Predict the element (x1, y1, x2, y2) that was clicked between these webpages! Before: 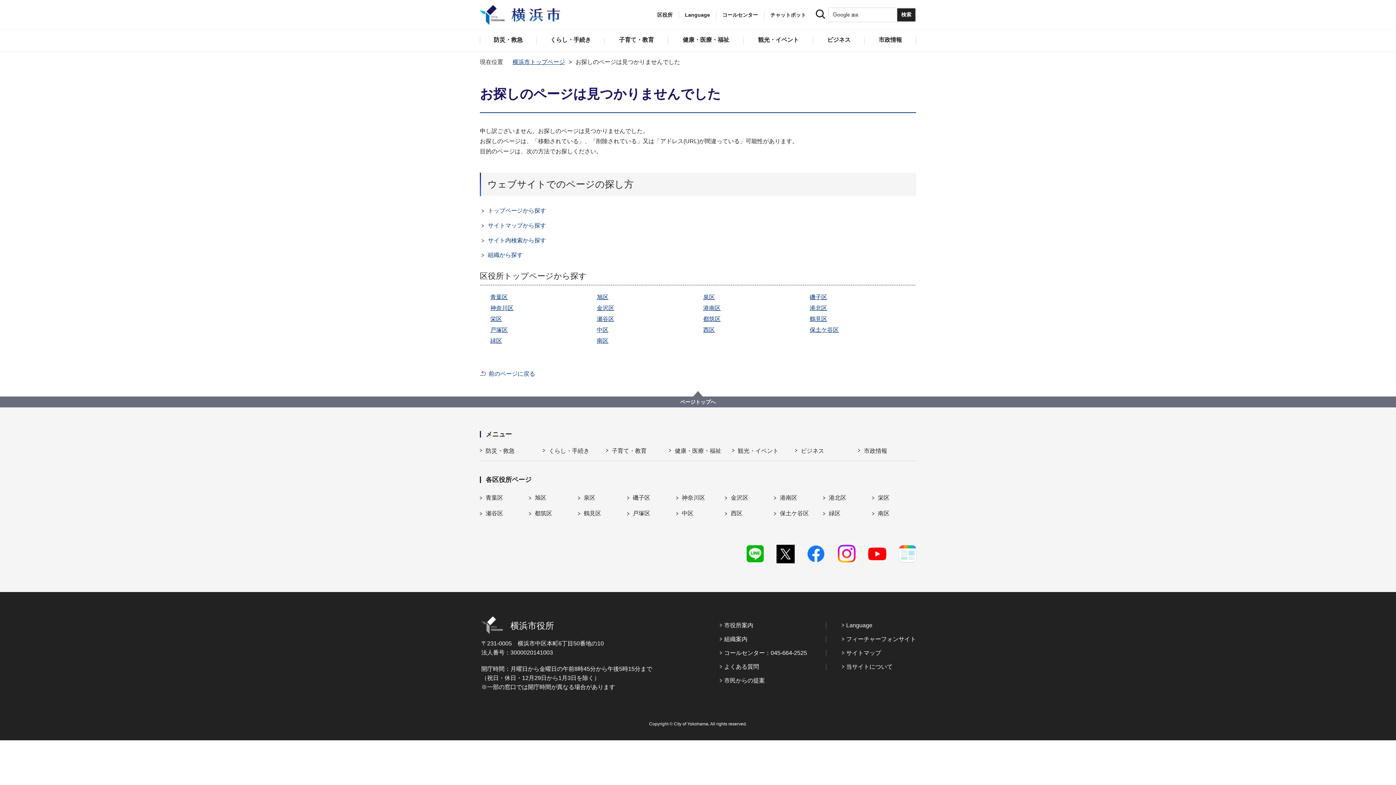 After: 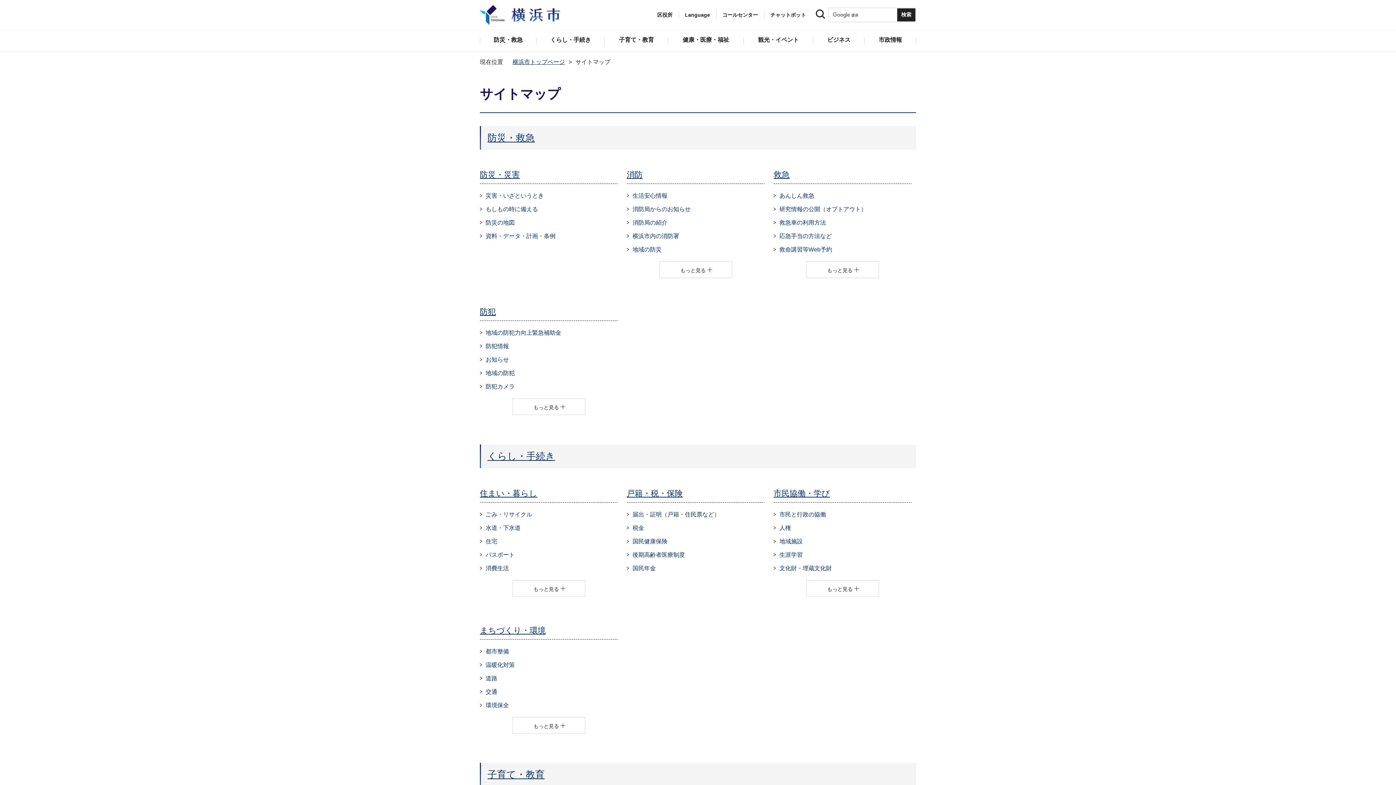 Action: bbox: (480, 220, 546, 230) label: サイトマップから探す